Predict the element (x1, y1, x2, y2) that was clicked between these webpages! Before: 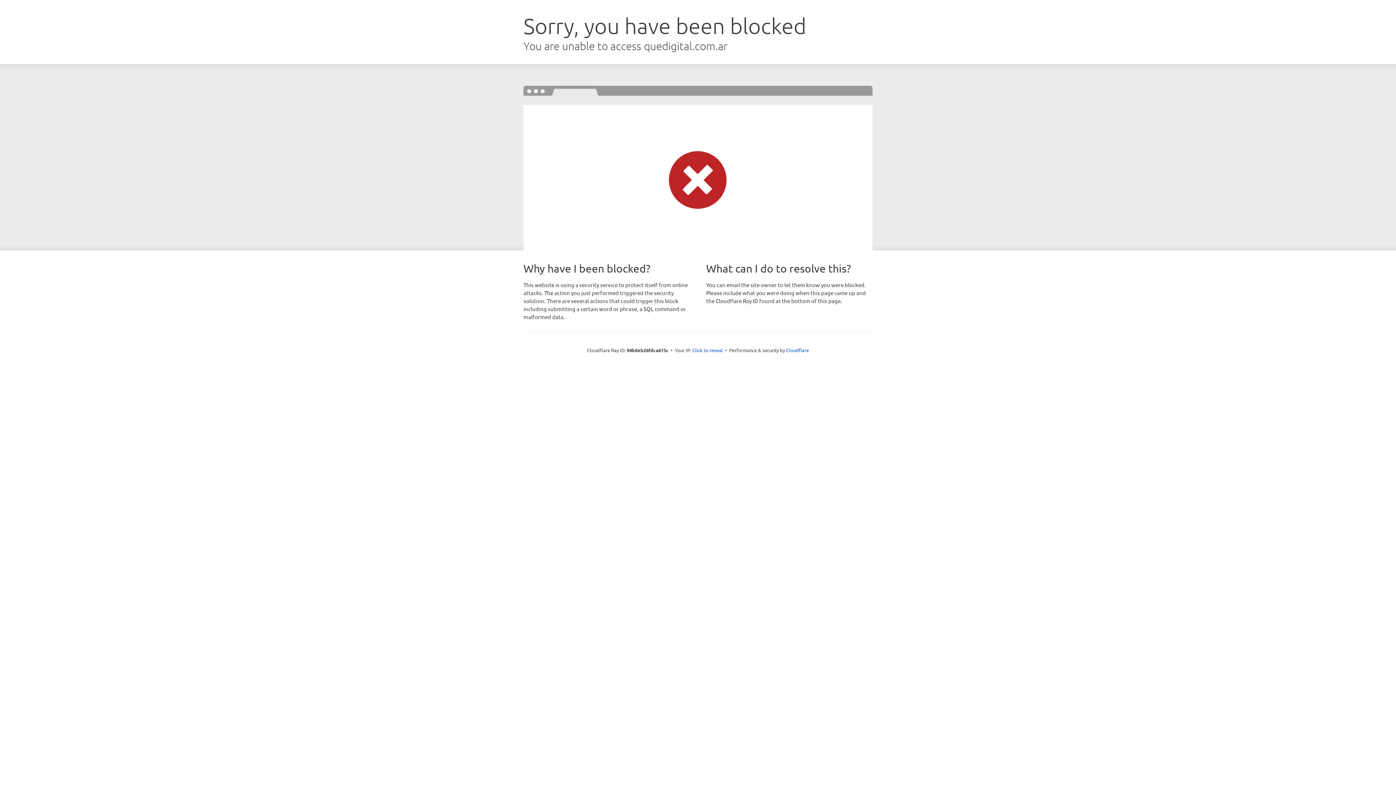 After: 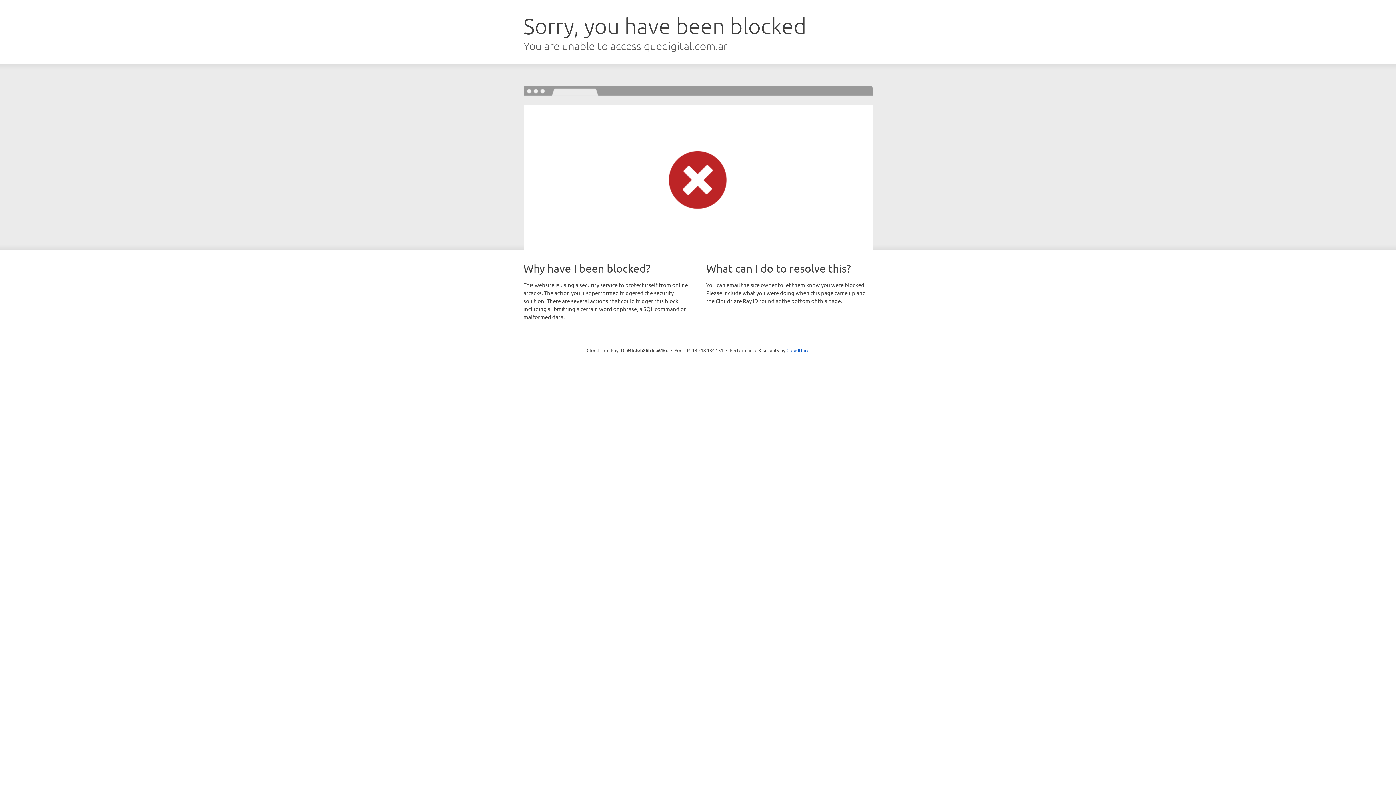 Action: bbox: (692, 346, 723, 353) label: Click to reveal